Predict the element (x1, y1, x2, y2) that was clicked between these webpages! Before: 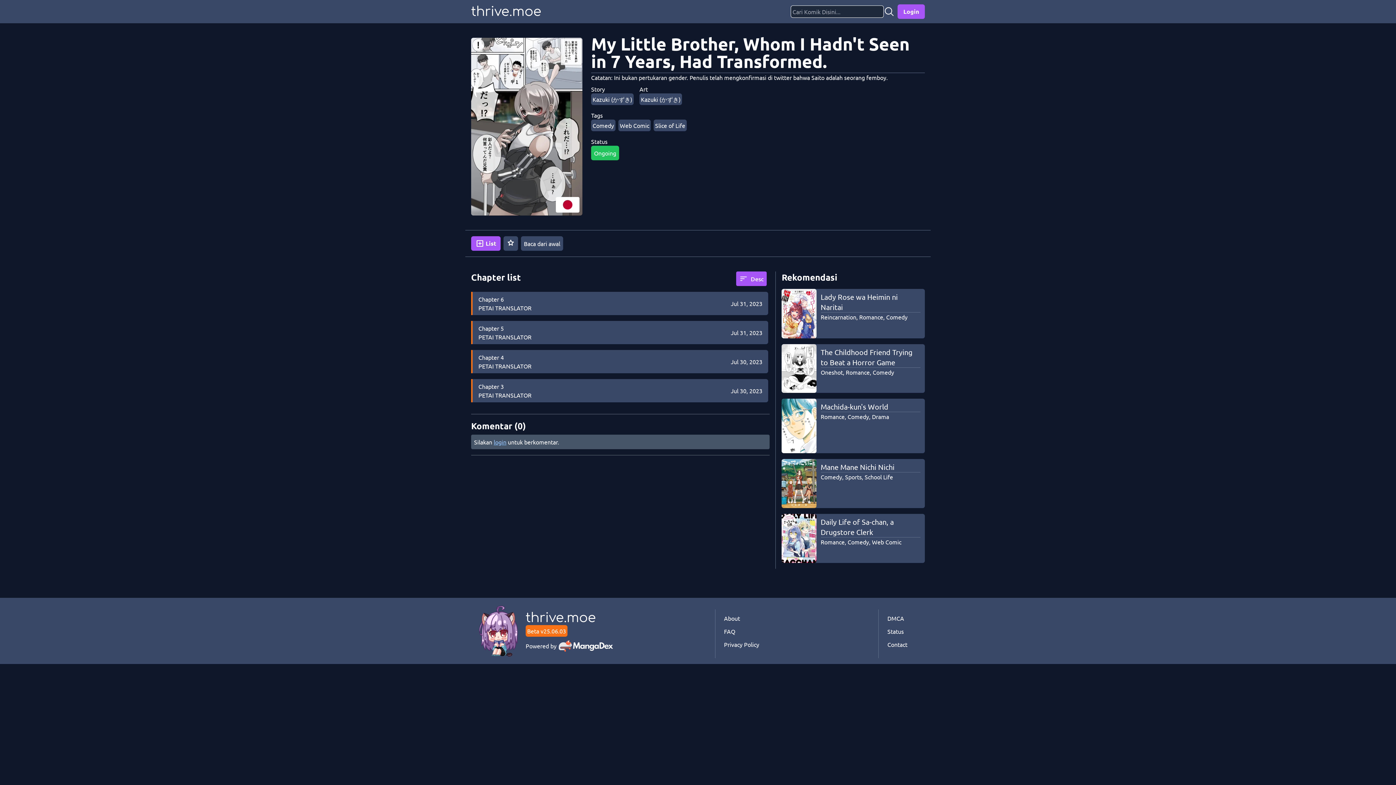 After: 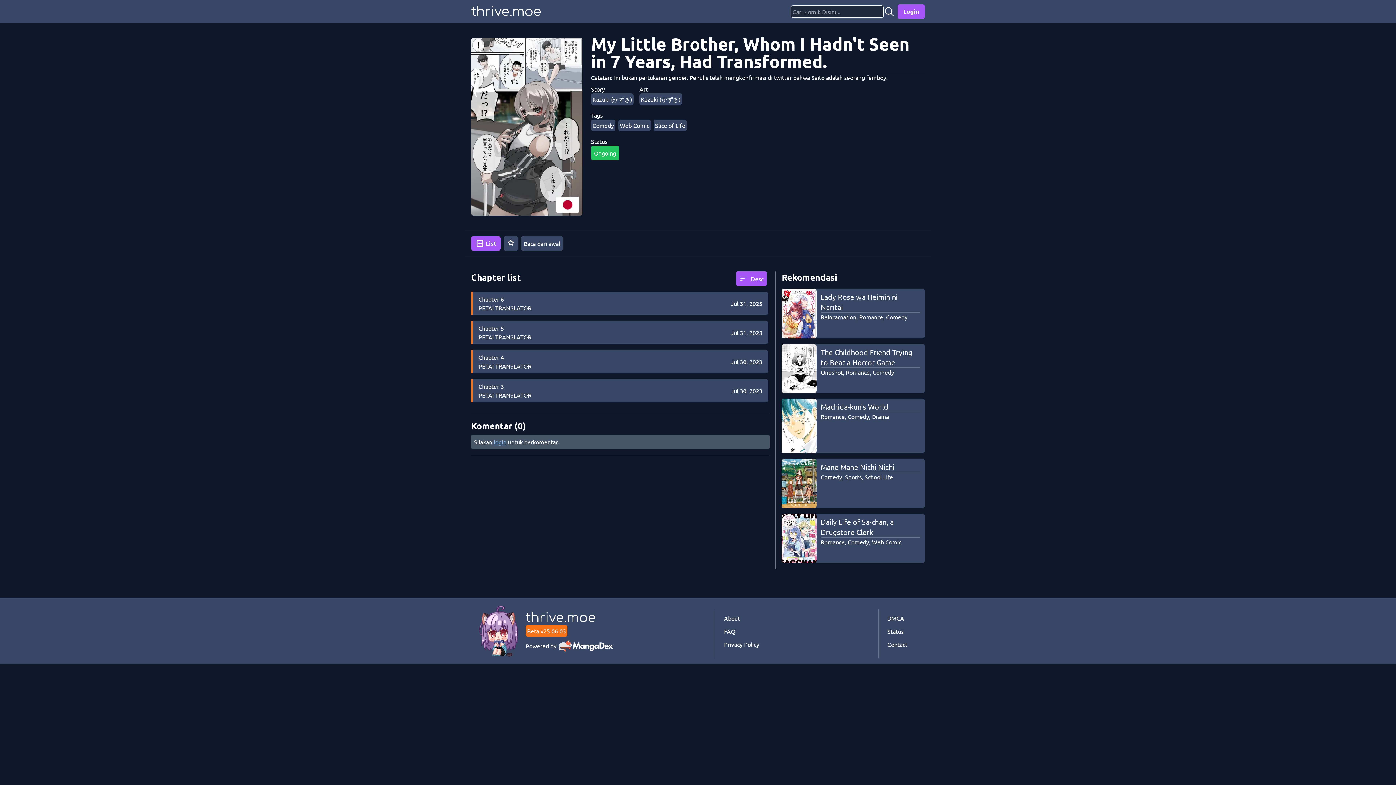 Action: bbox: (887, 641, 907, 648) label: Contact